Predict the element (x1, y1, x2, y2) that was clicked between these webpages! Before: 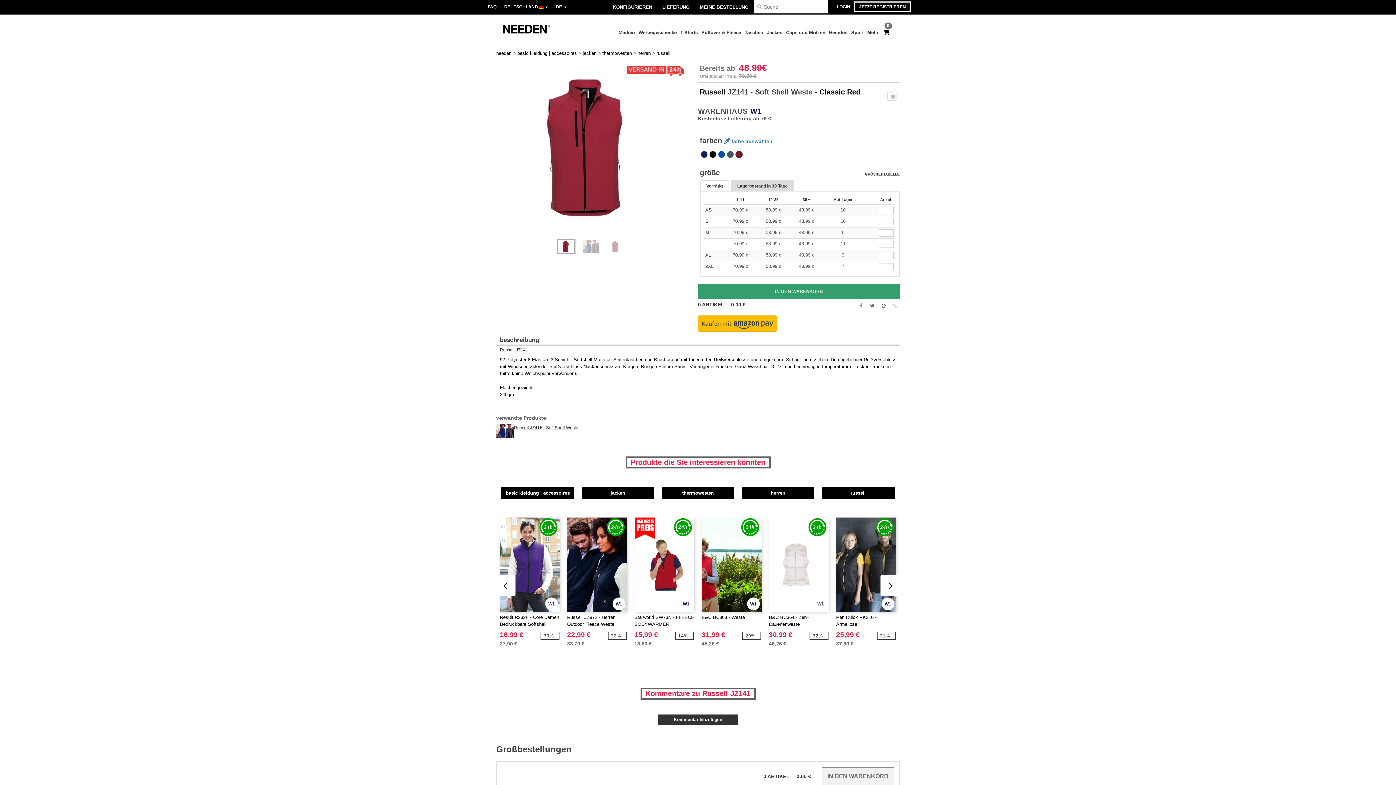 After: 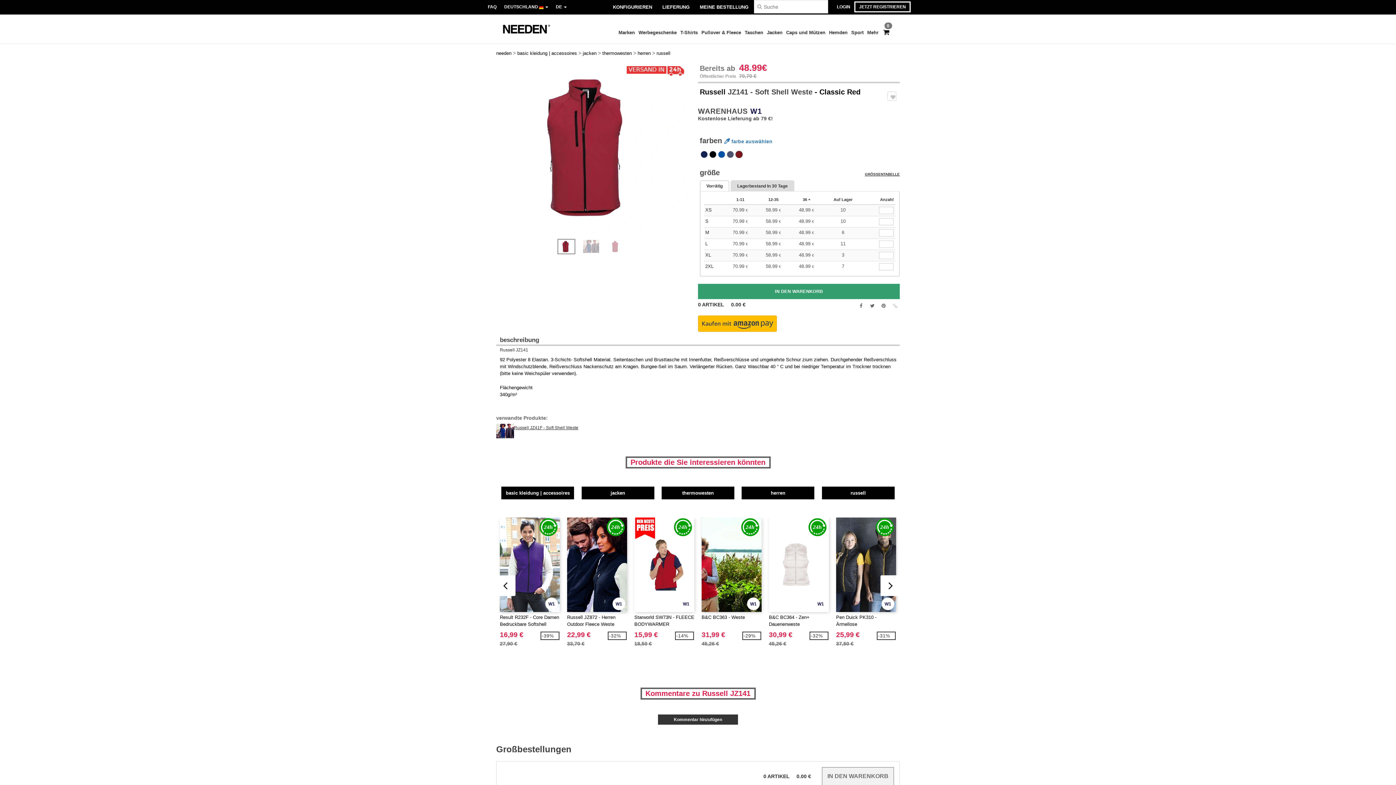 Action: bbox: (698, 315, 801, 332)